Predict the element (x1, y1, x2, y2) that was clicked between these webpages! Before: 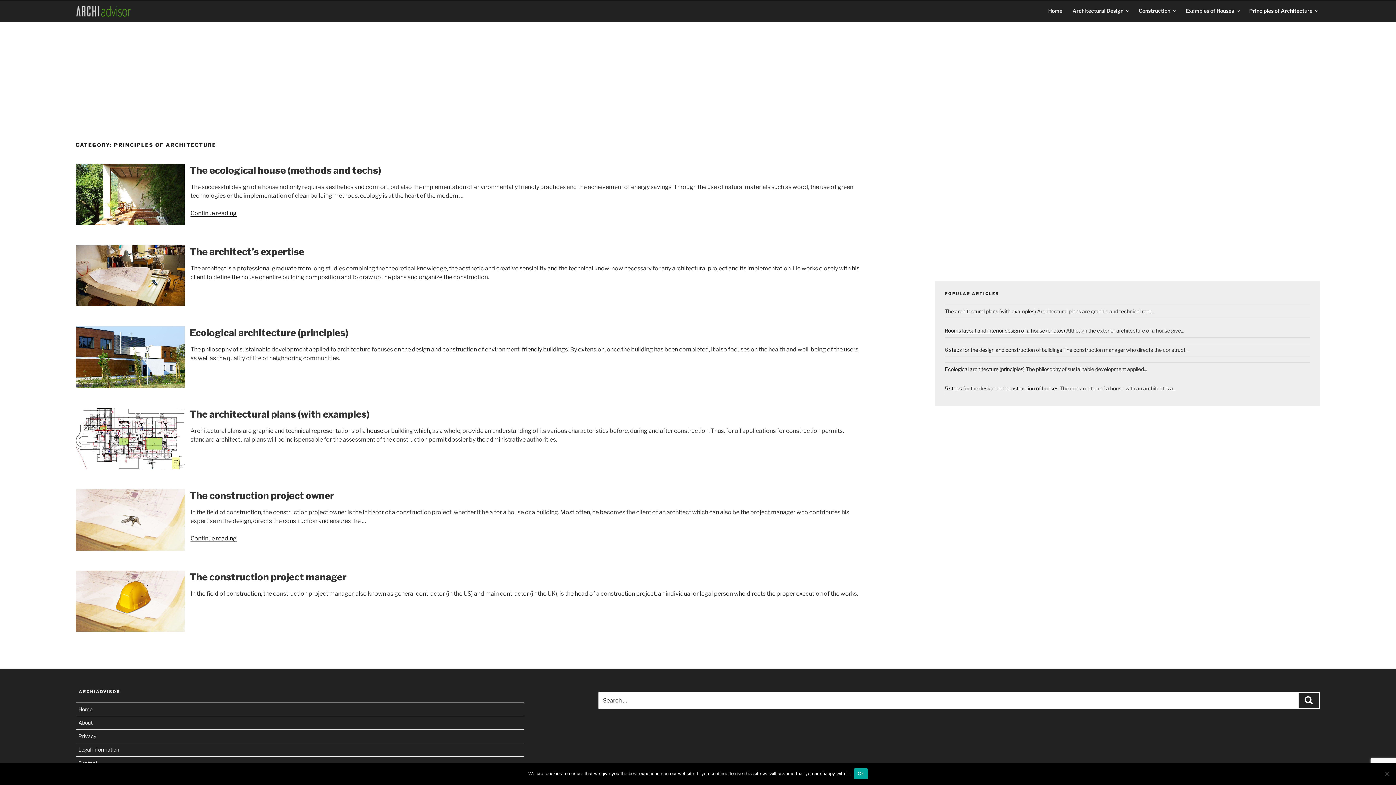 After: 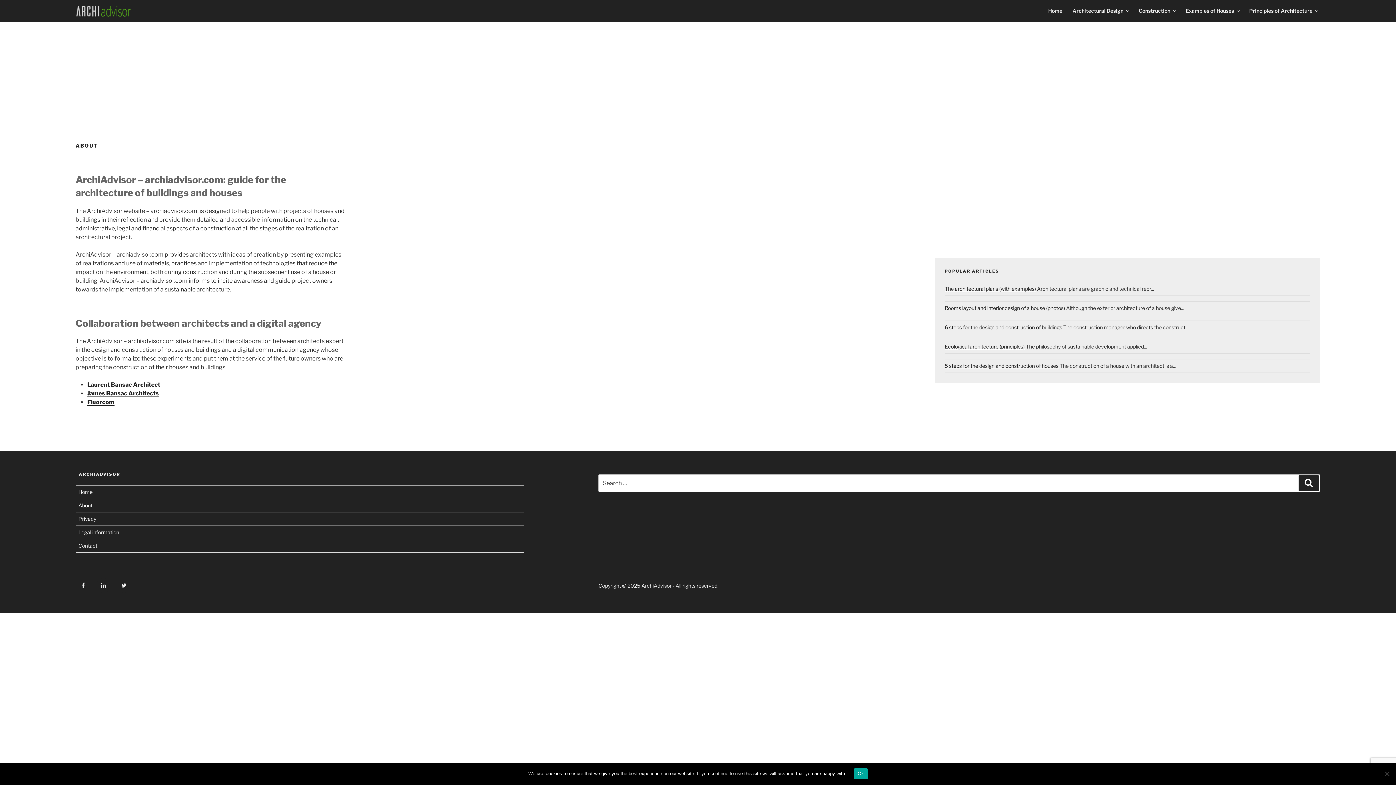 Action: label: About bbox: (78, 720, 92, 726)